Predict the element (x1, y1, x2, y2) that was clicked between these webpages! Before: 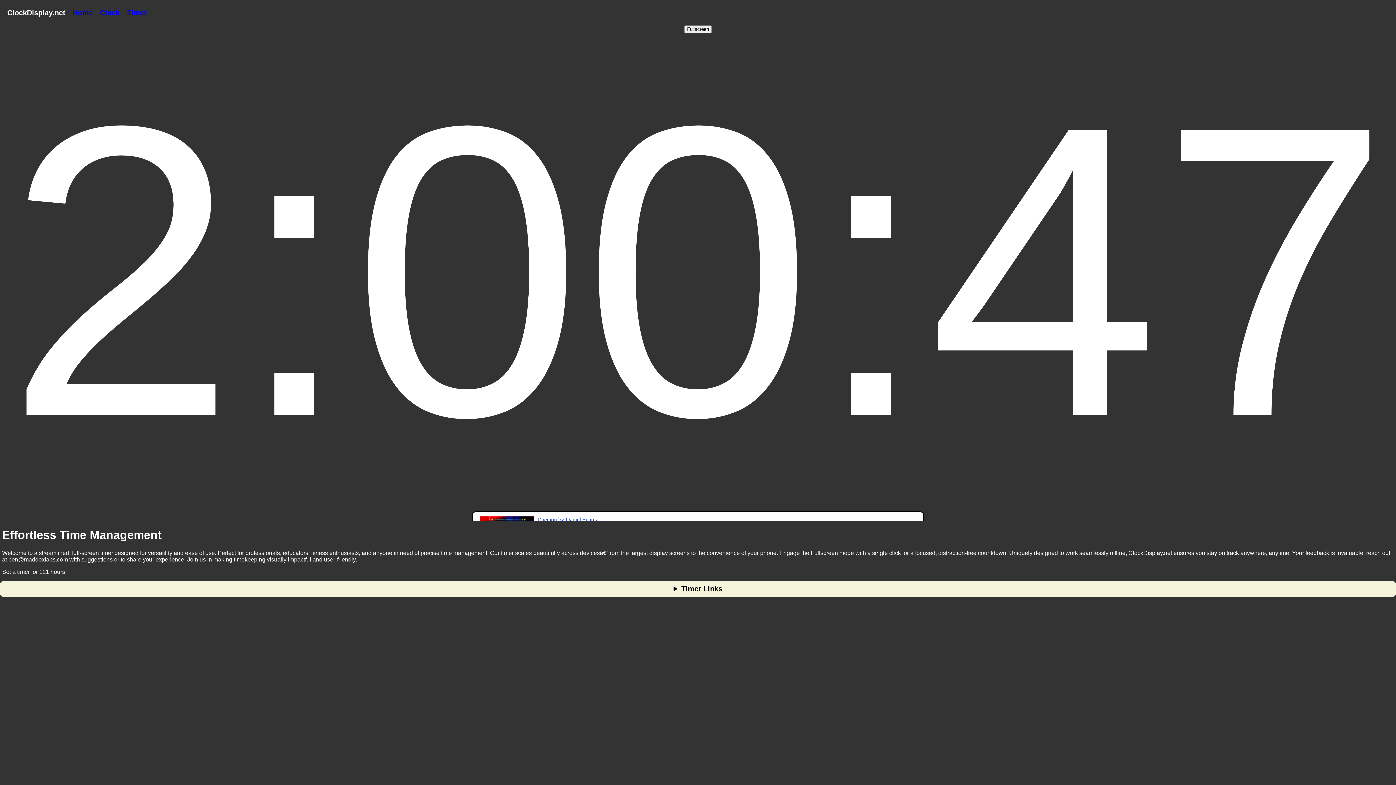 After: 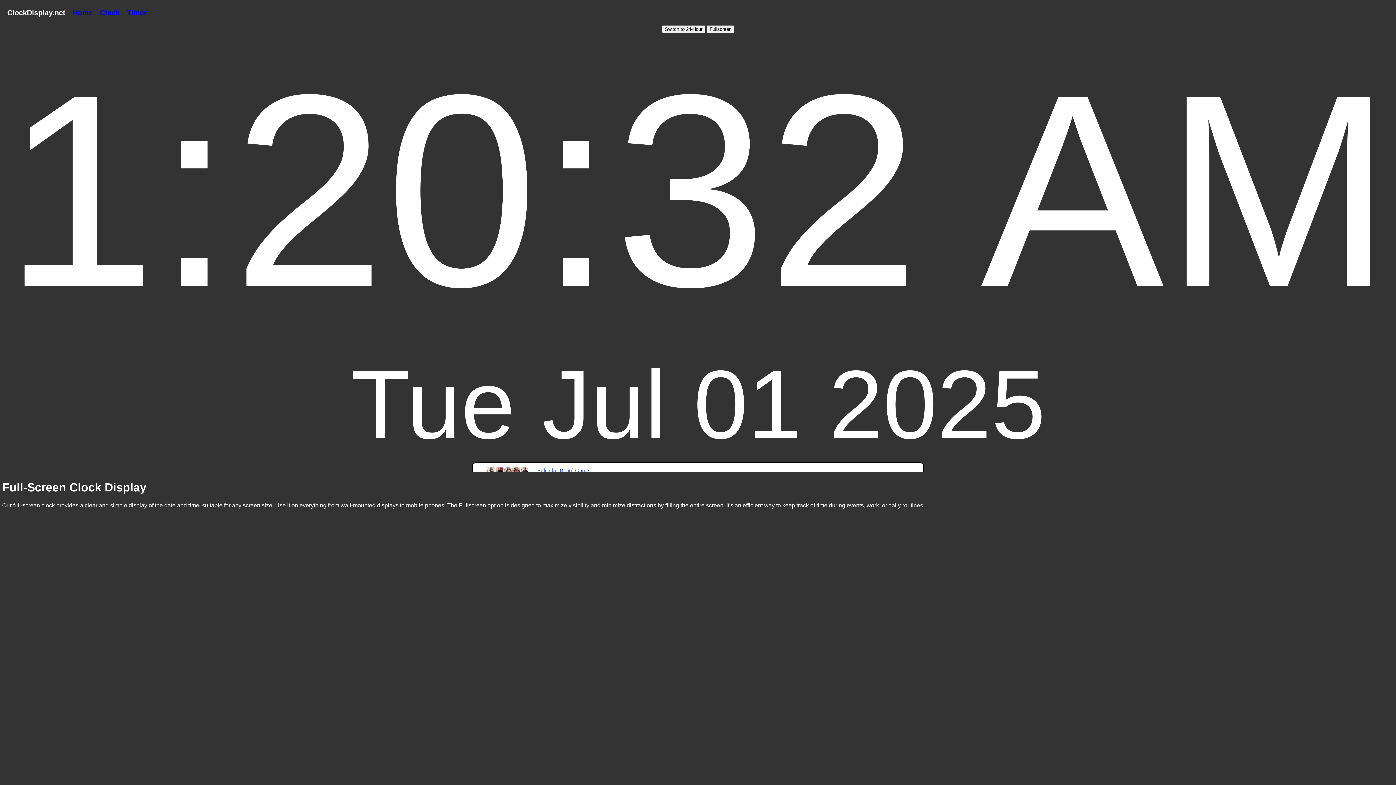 Action: label: Home bbox: (72, 8, 92, 16)